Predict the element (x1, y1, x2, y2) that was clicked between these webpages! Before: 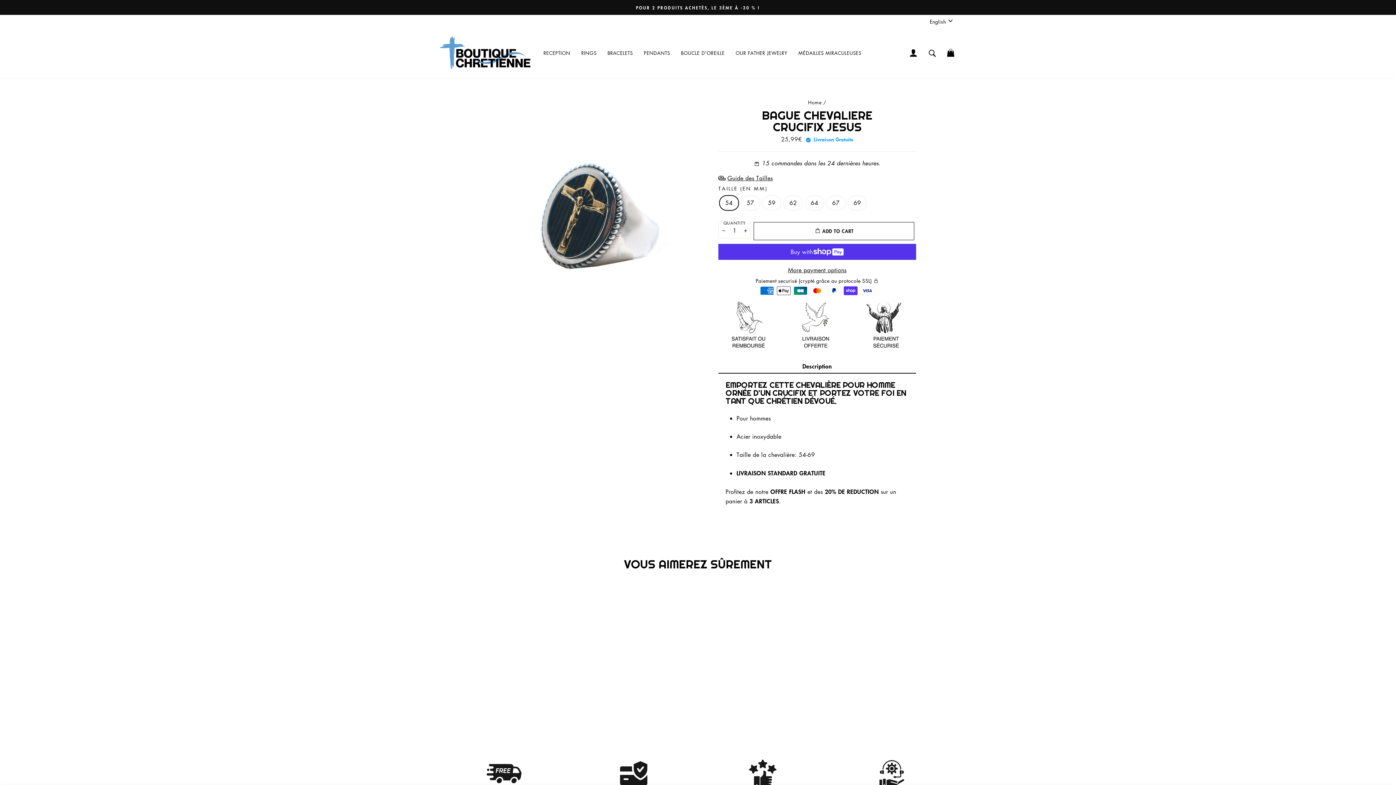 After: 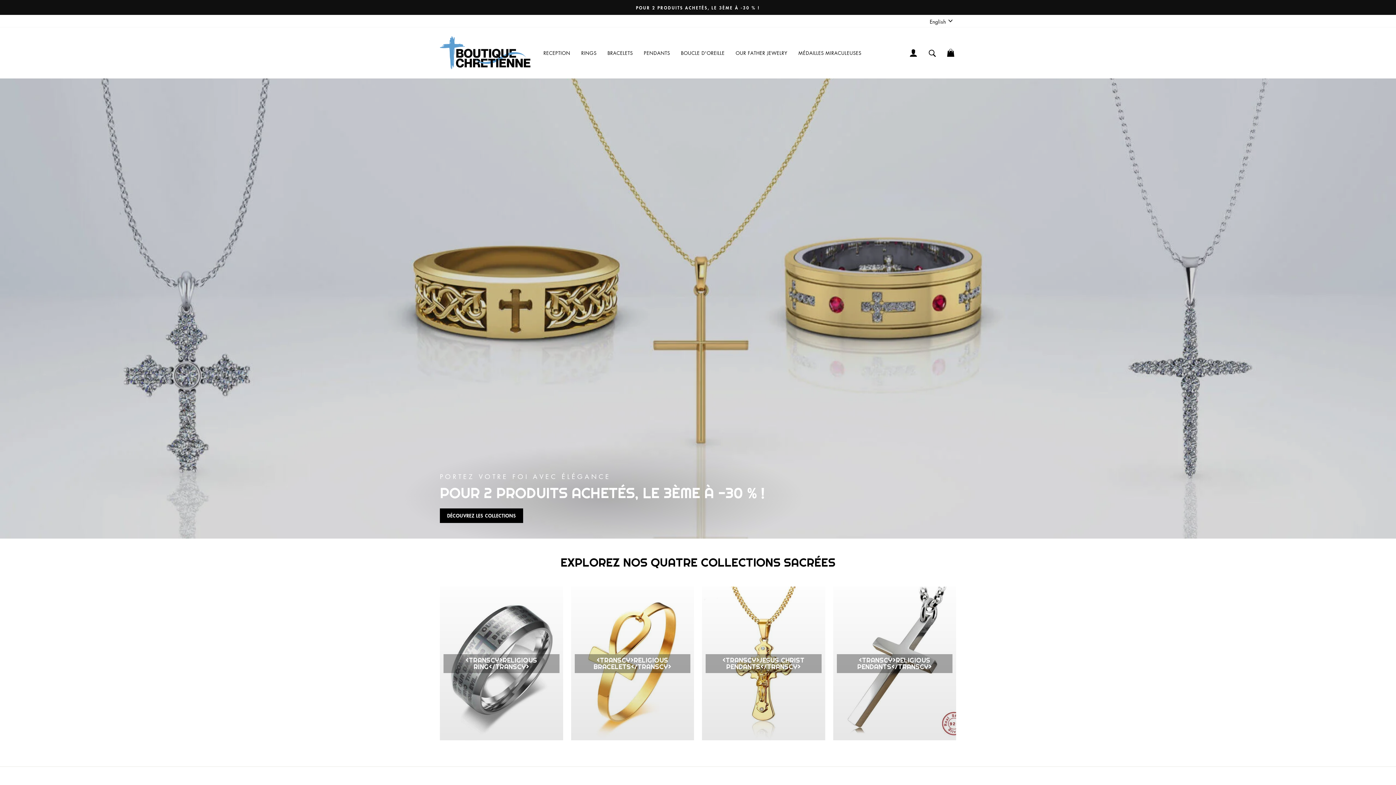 Action: label: RECEPTION bbox: (538, 46, 575, 59)